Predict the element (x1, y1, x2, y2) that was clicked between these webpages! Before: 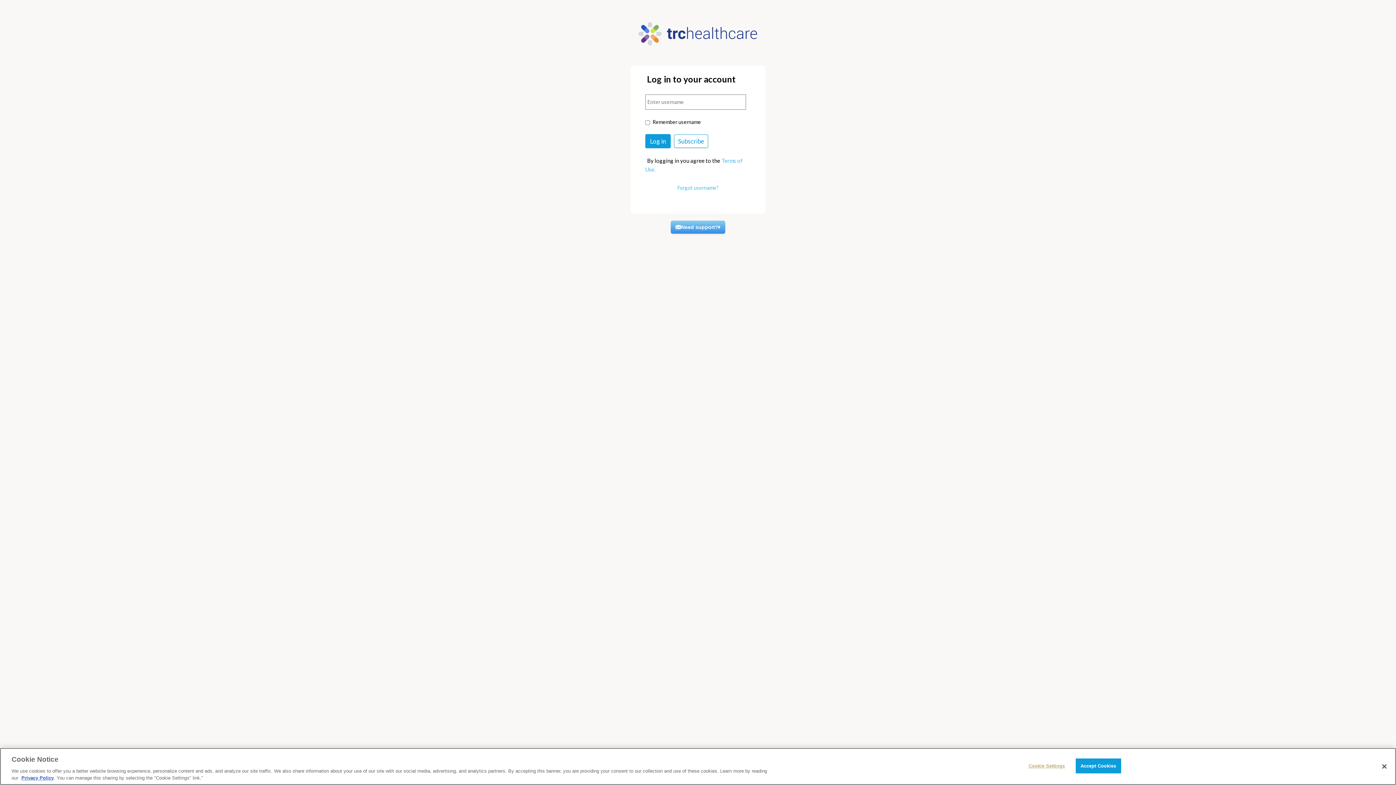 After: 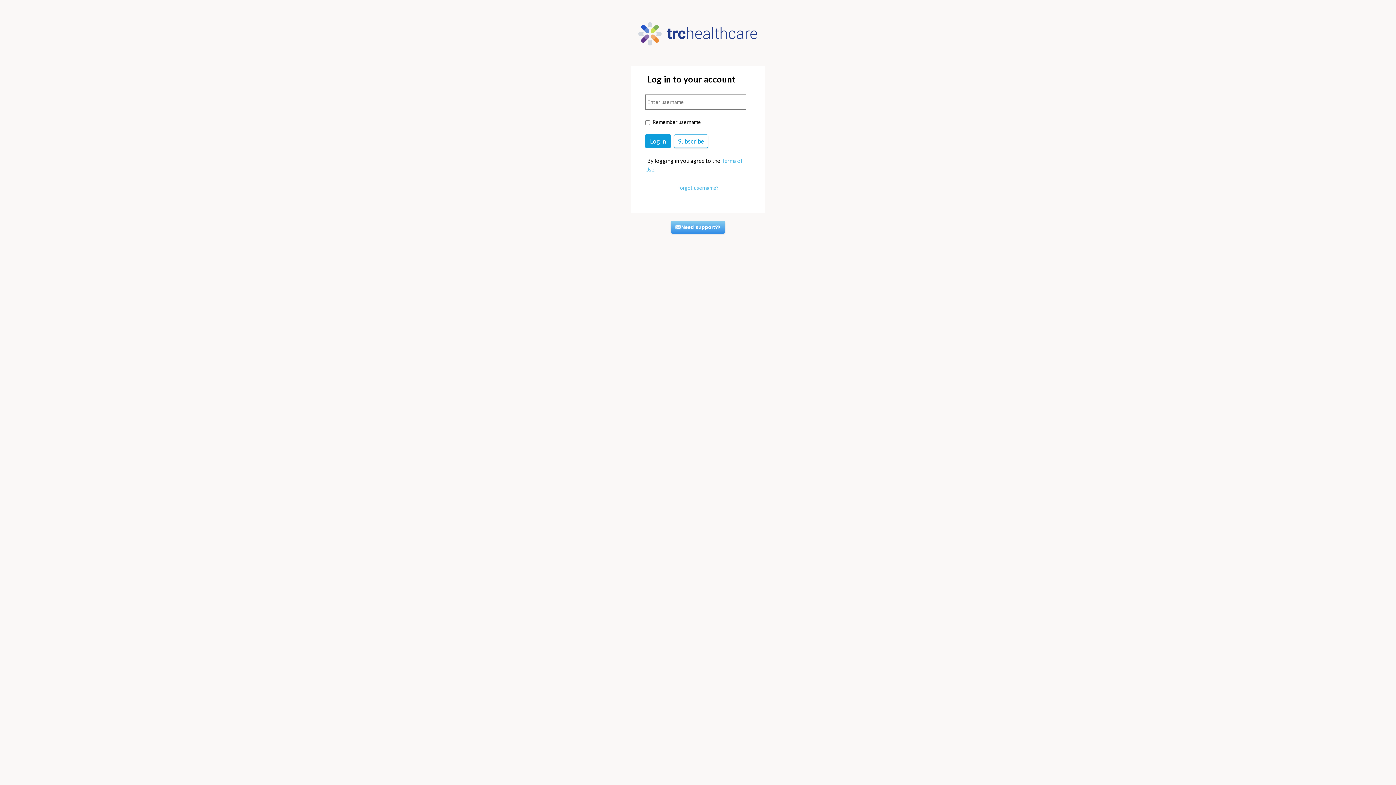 Action: bbox: (1376, 758, 1392, 774) label: Close